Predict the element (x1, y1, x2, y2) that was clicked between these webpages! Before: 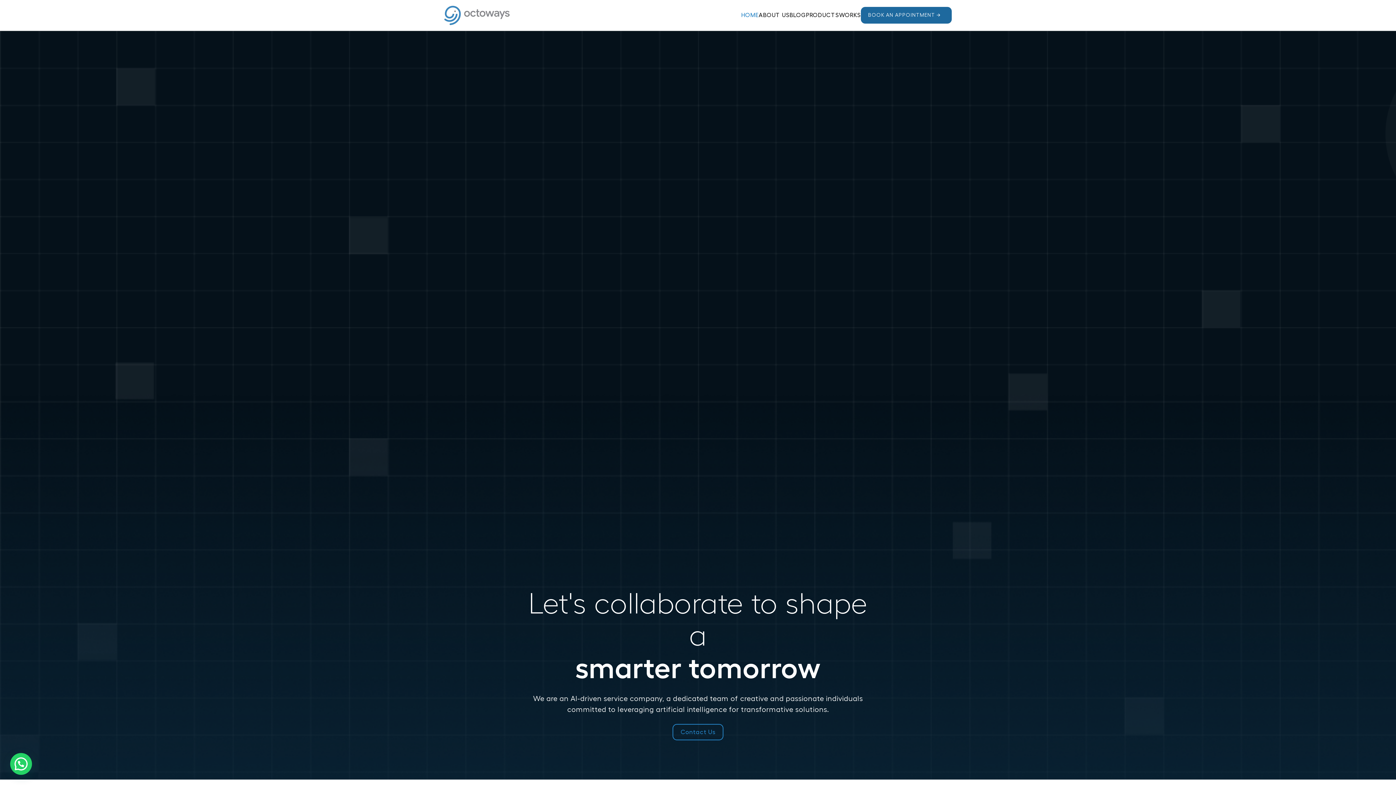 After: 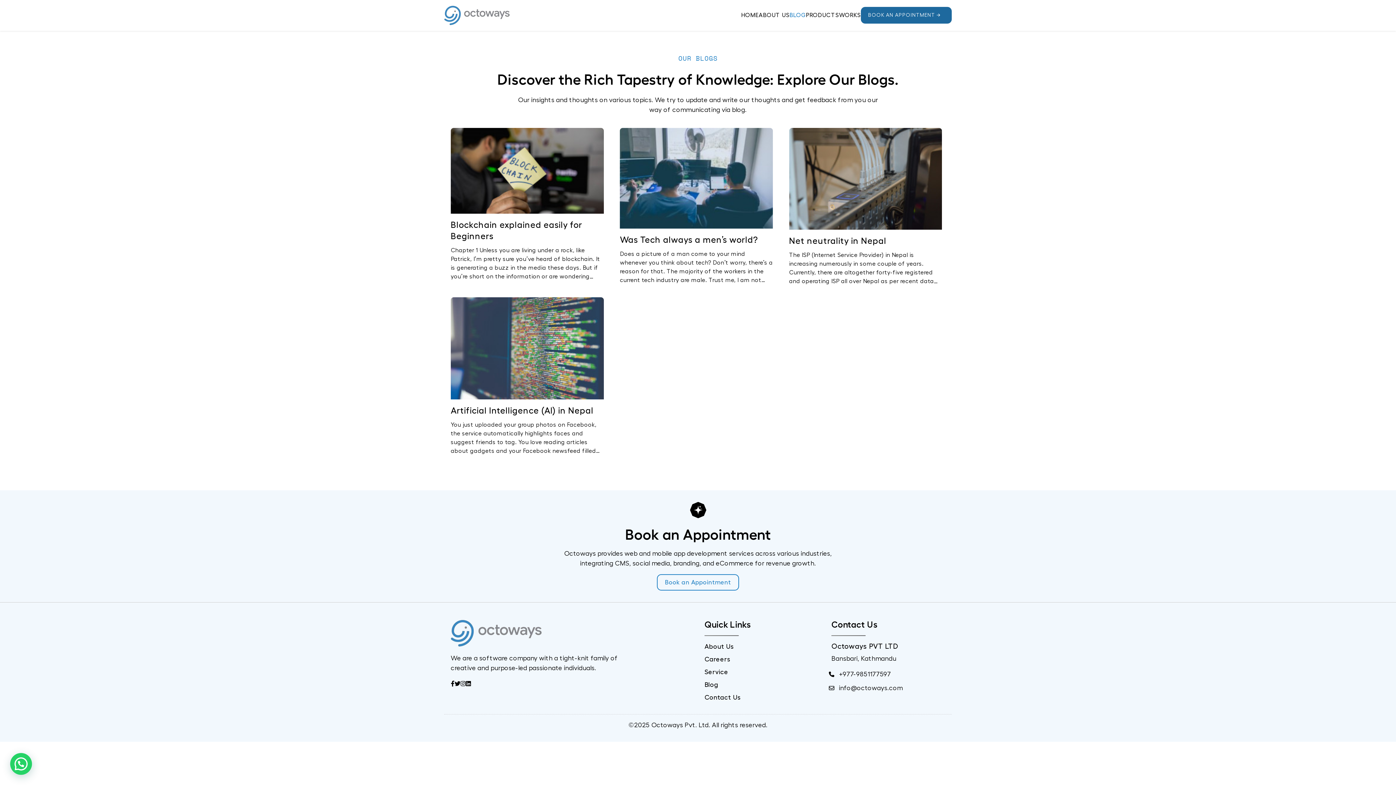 Action: label: BLOG bbox: (781, 12, 798, 18)